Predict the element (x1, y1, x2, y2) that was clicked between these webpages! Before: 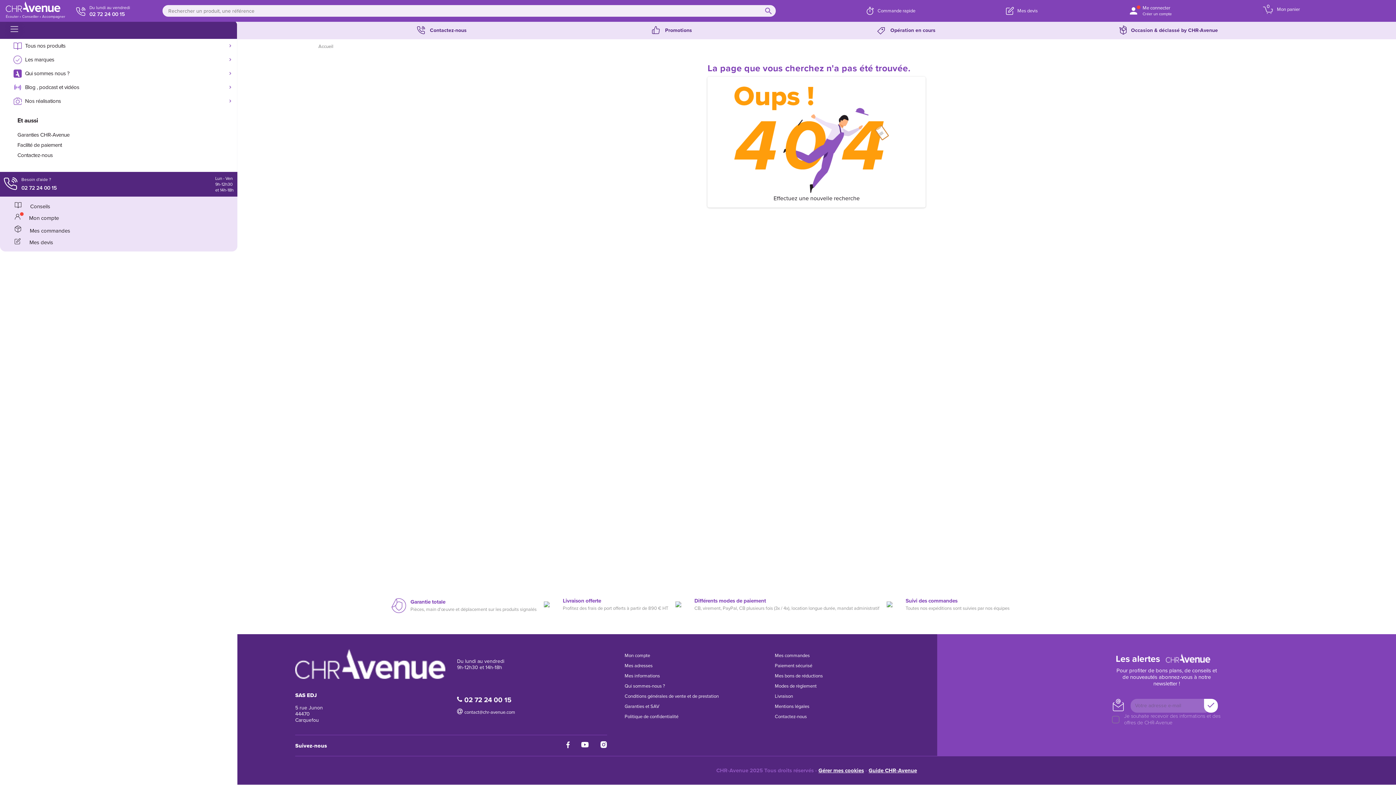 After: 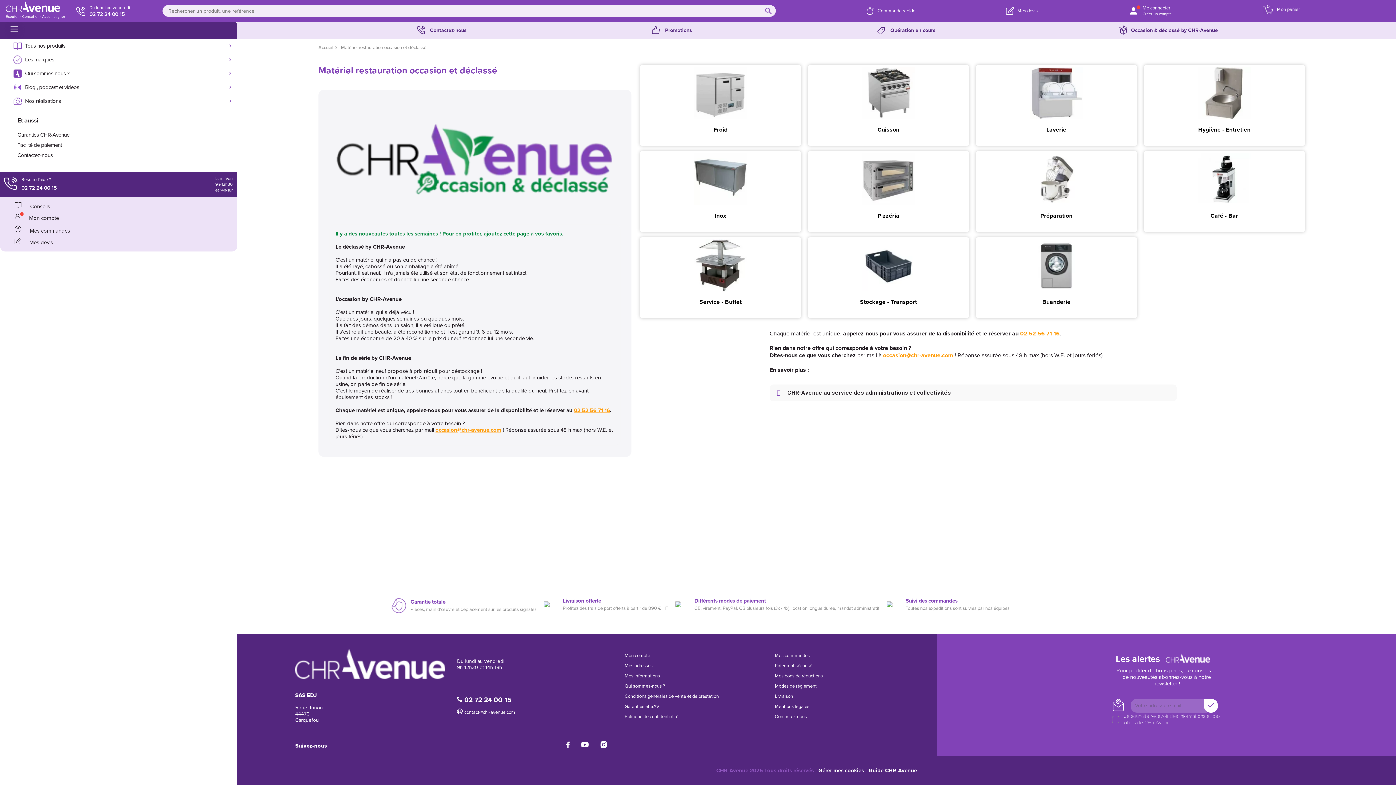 Action: label: Occasion & déclassé by CHR-Avenue bbox: (1131, 27, 1218, 33)